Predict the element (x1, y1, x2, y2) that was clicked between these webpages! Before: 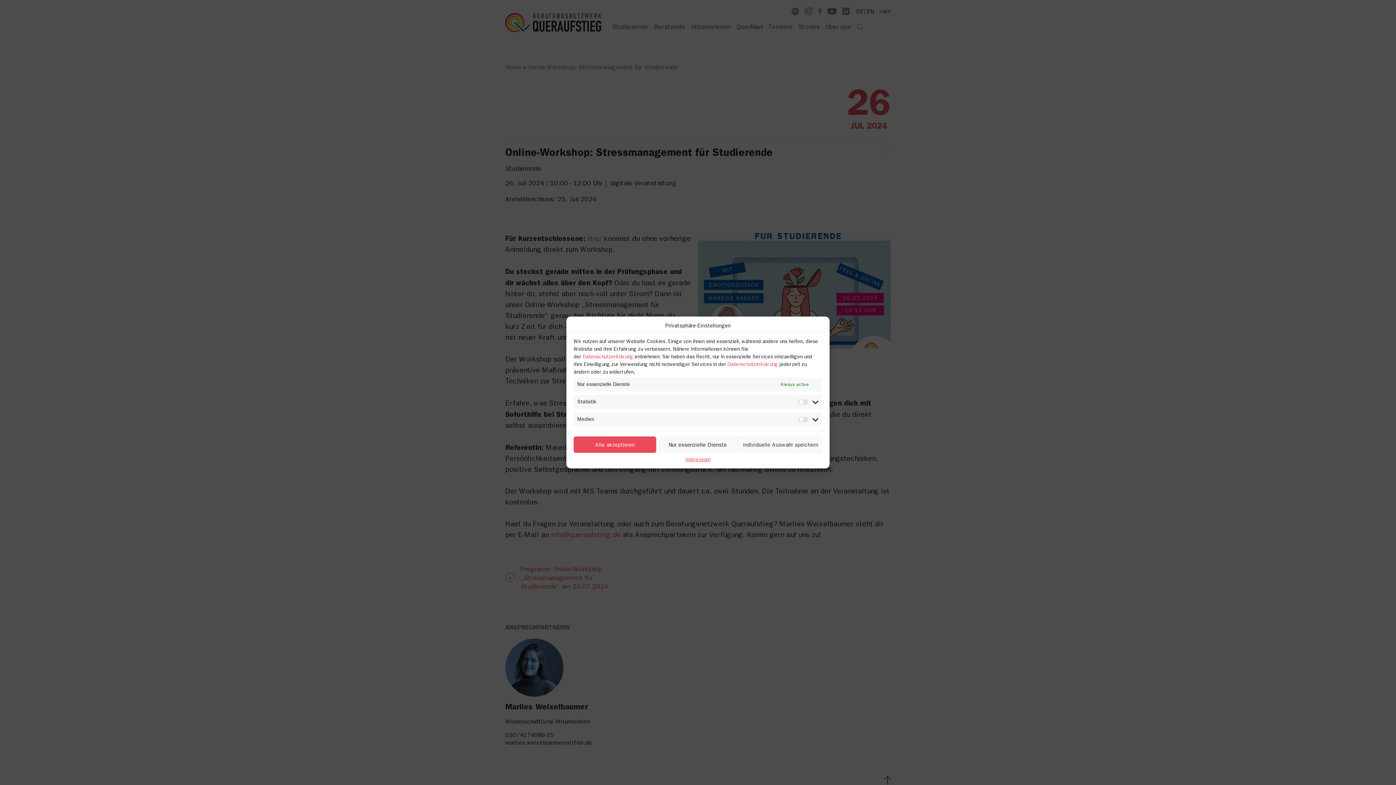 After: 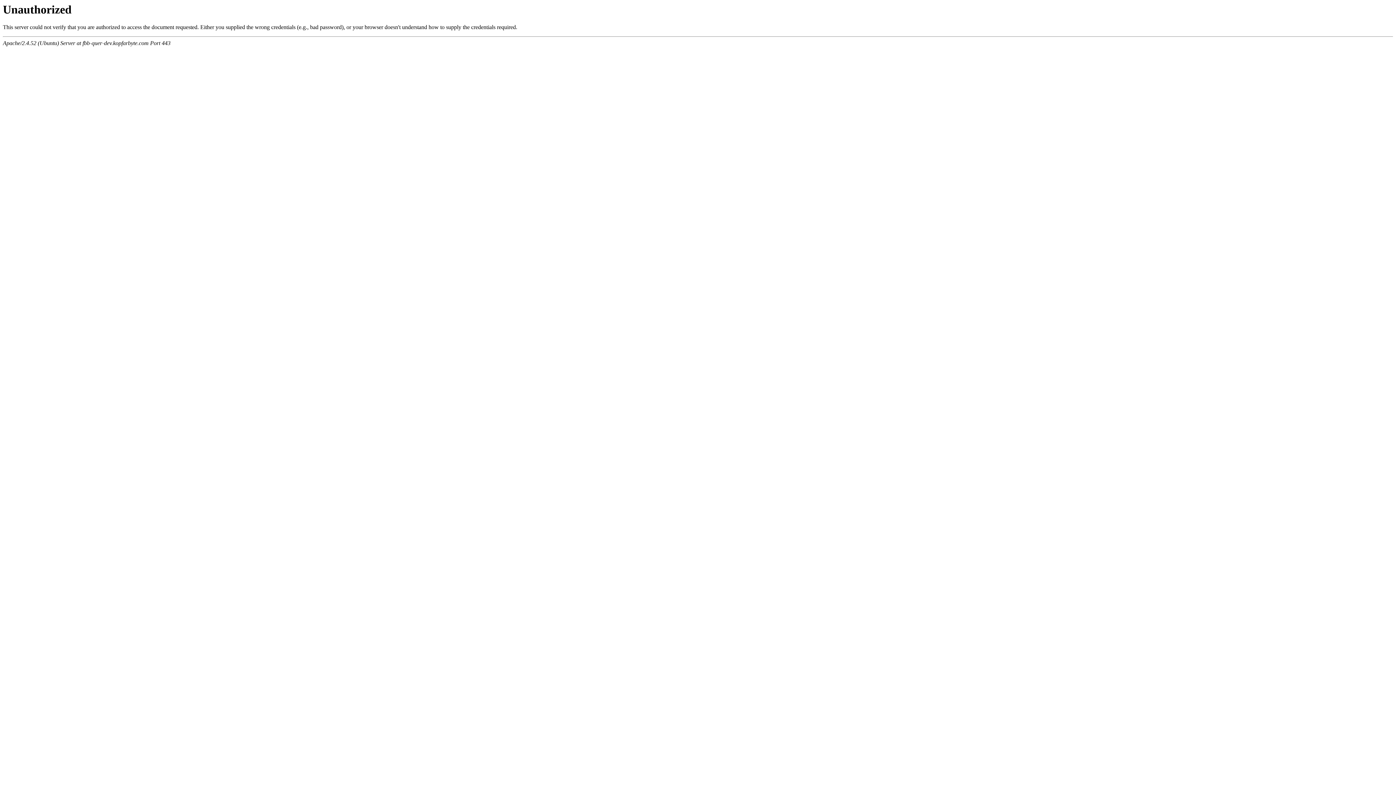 Action: bbox: (582, 353, 633, 360) label: Datenschutzerklärung